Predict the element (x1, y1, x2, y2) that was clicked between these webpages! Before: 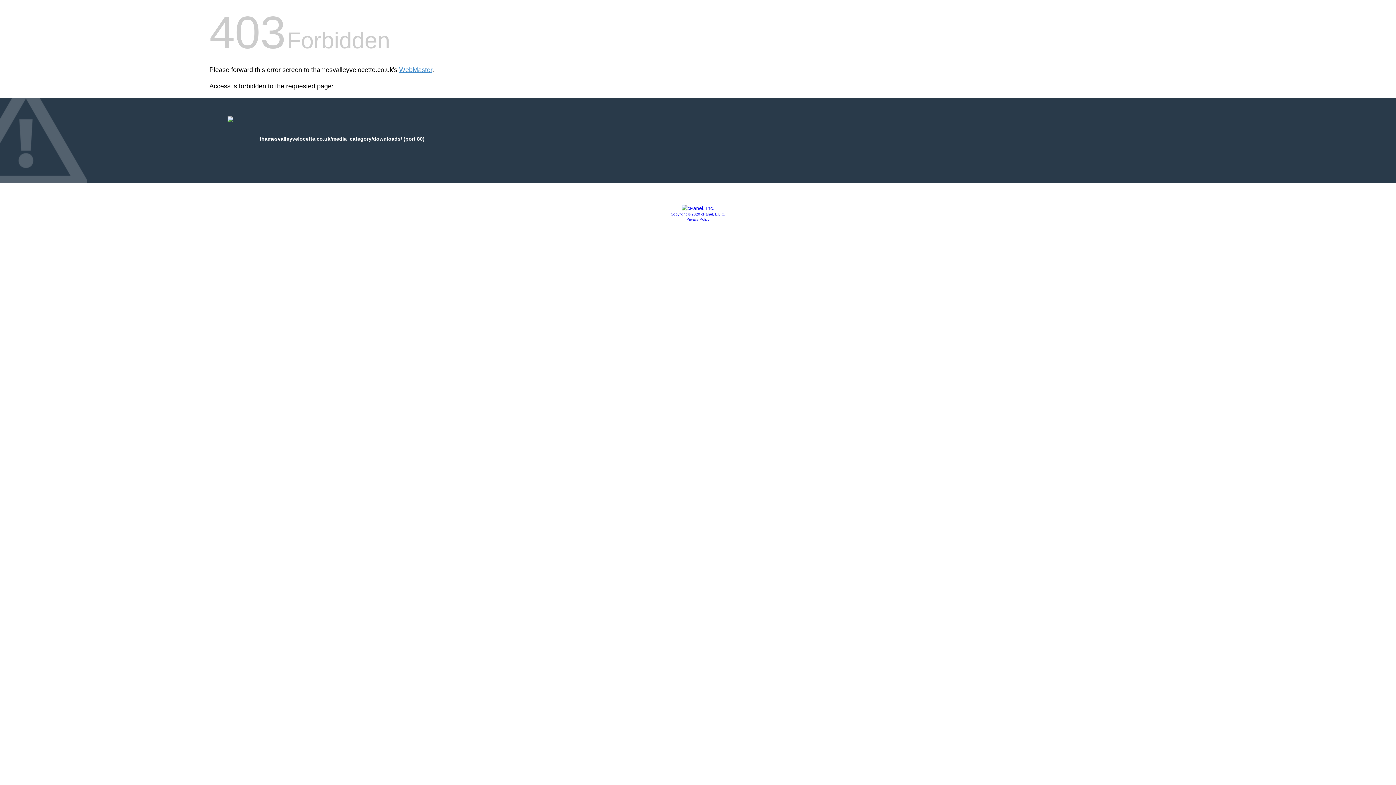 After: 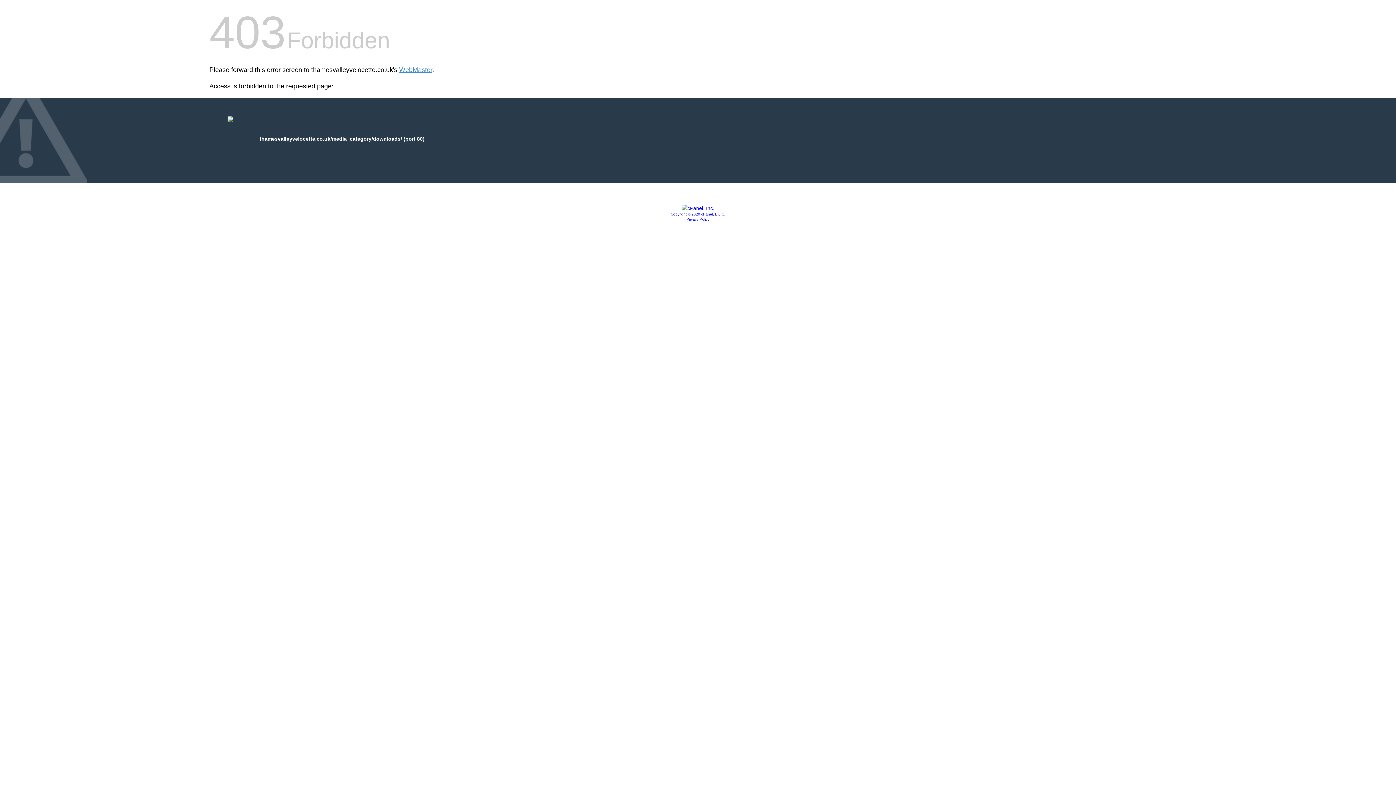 Action: bbox: (681, 205, 714, 211)